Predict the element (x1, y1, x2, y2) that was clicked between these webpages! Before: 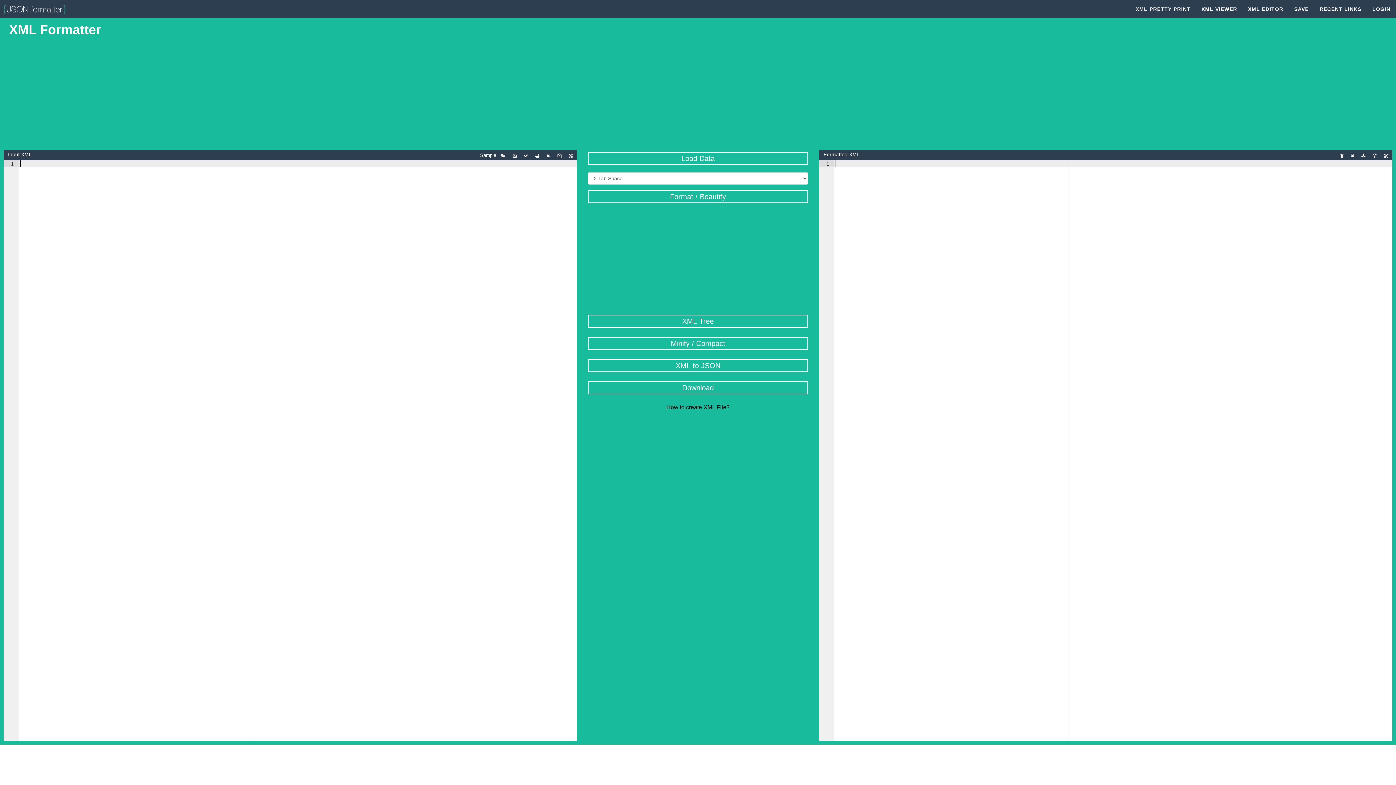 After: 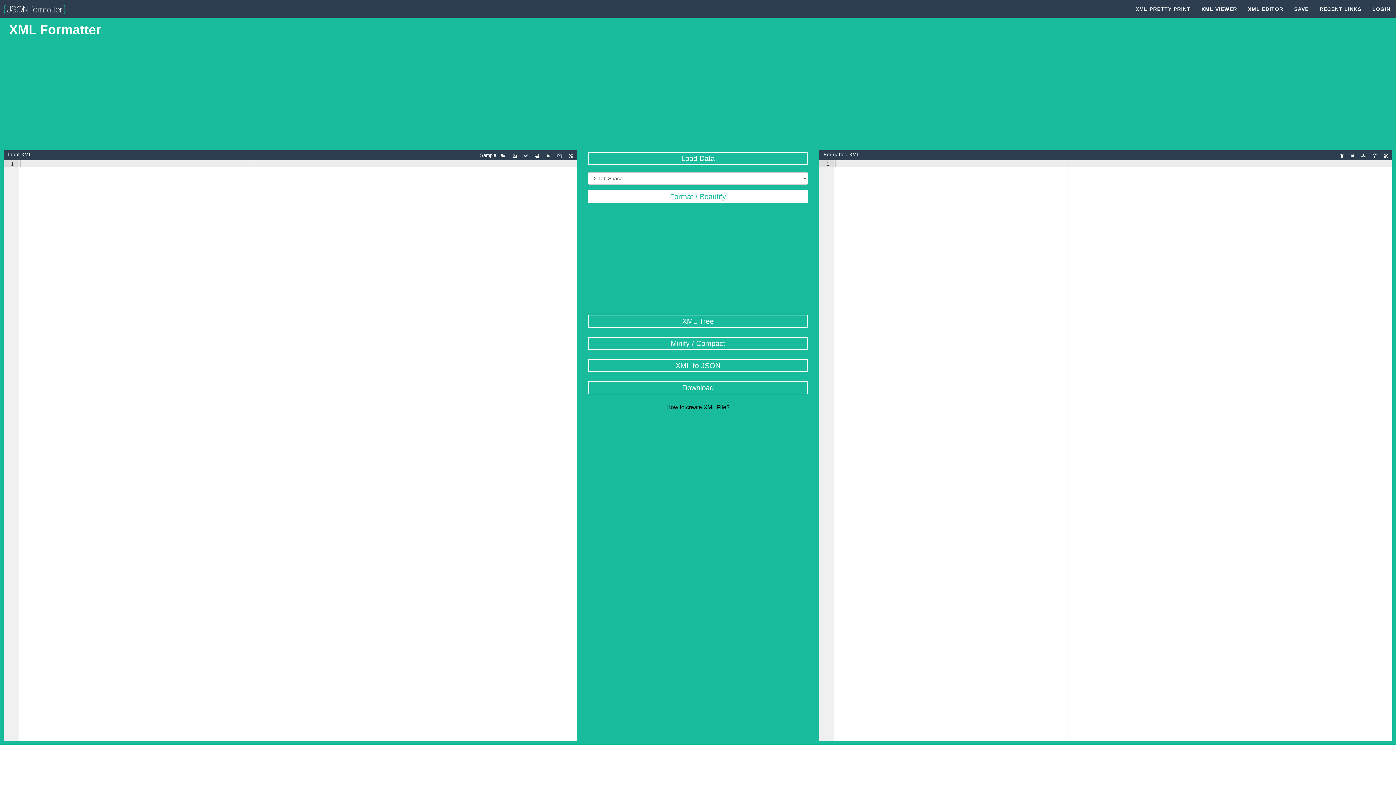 Action: label: Format / Beautify bbox: (587, 190, 808, 203)